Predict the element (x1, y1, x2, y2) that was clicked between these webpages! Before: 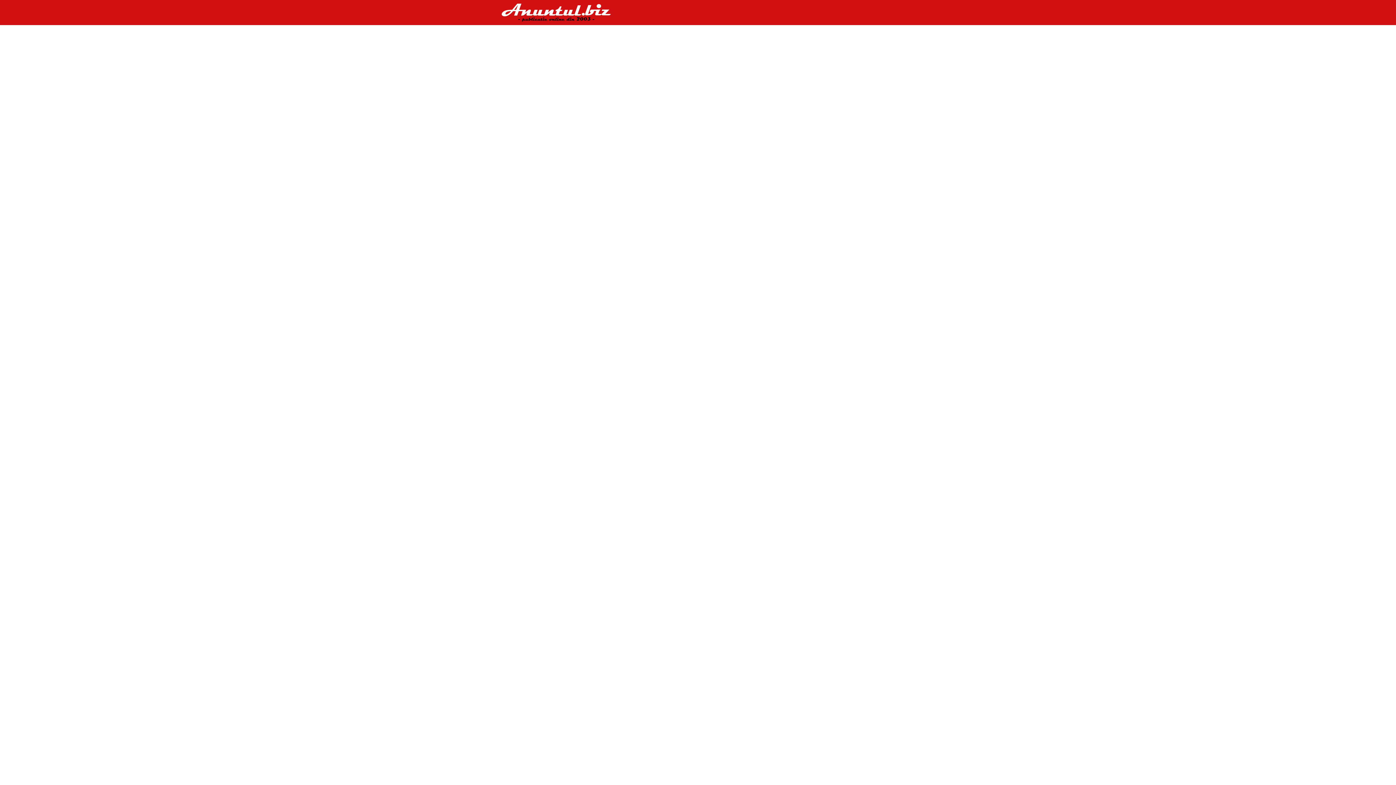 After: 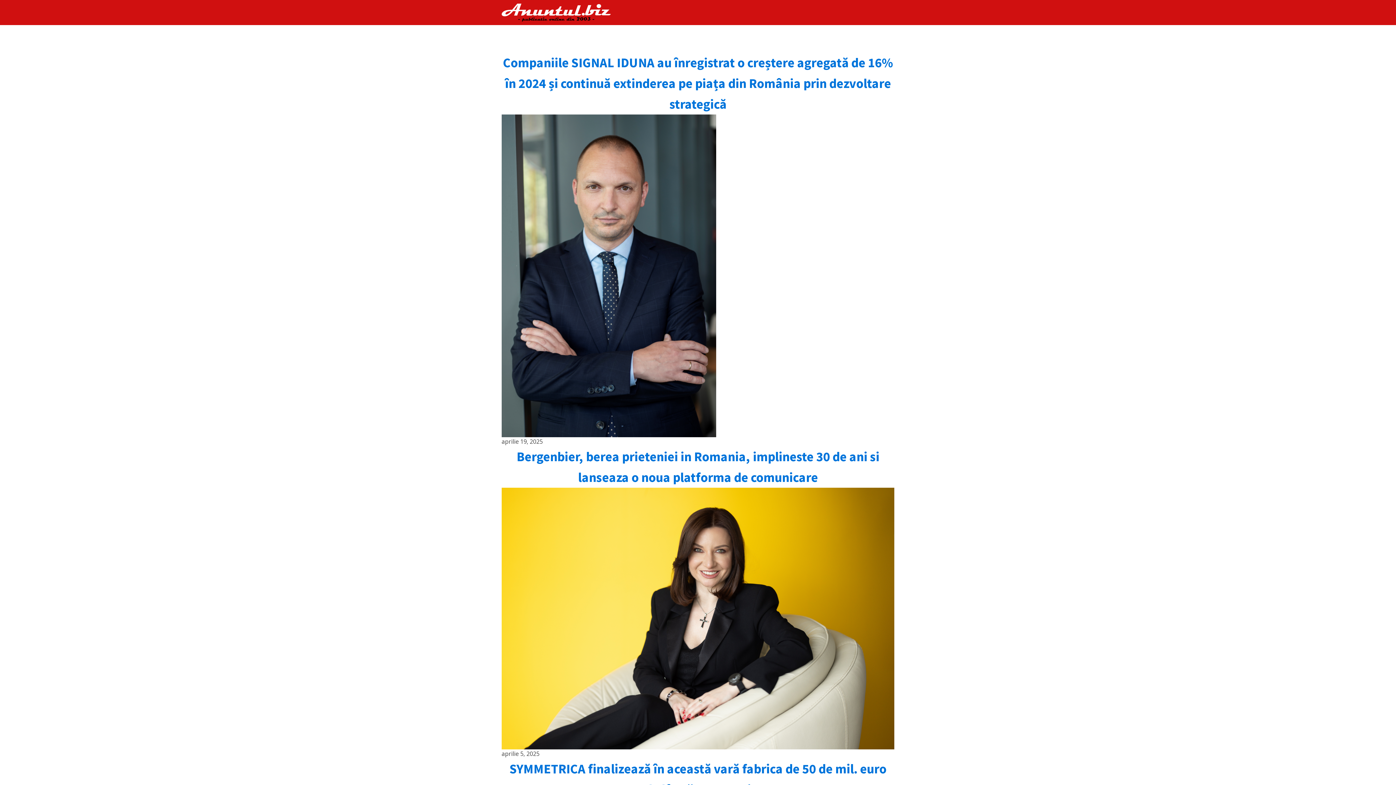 Action: bbox: (501, 3, 610, 21)